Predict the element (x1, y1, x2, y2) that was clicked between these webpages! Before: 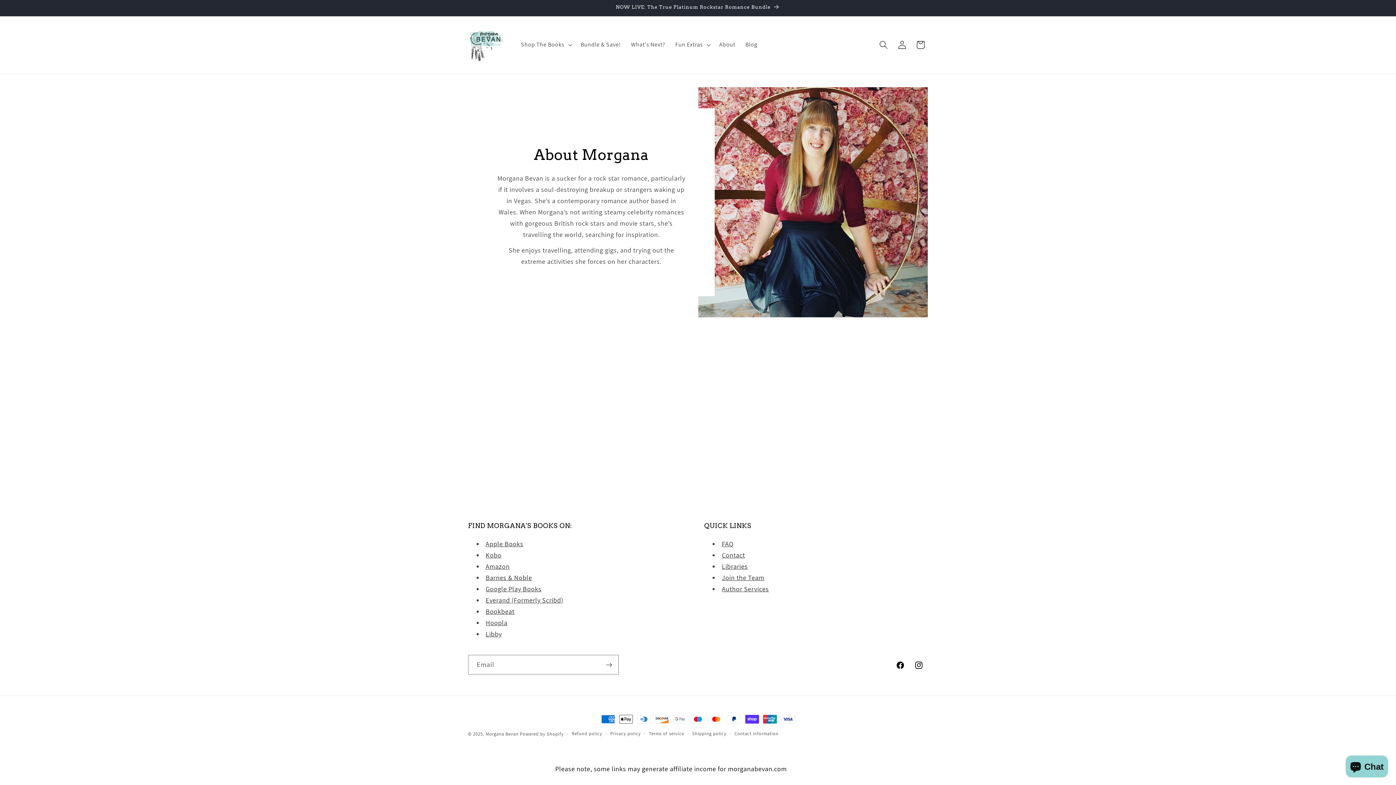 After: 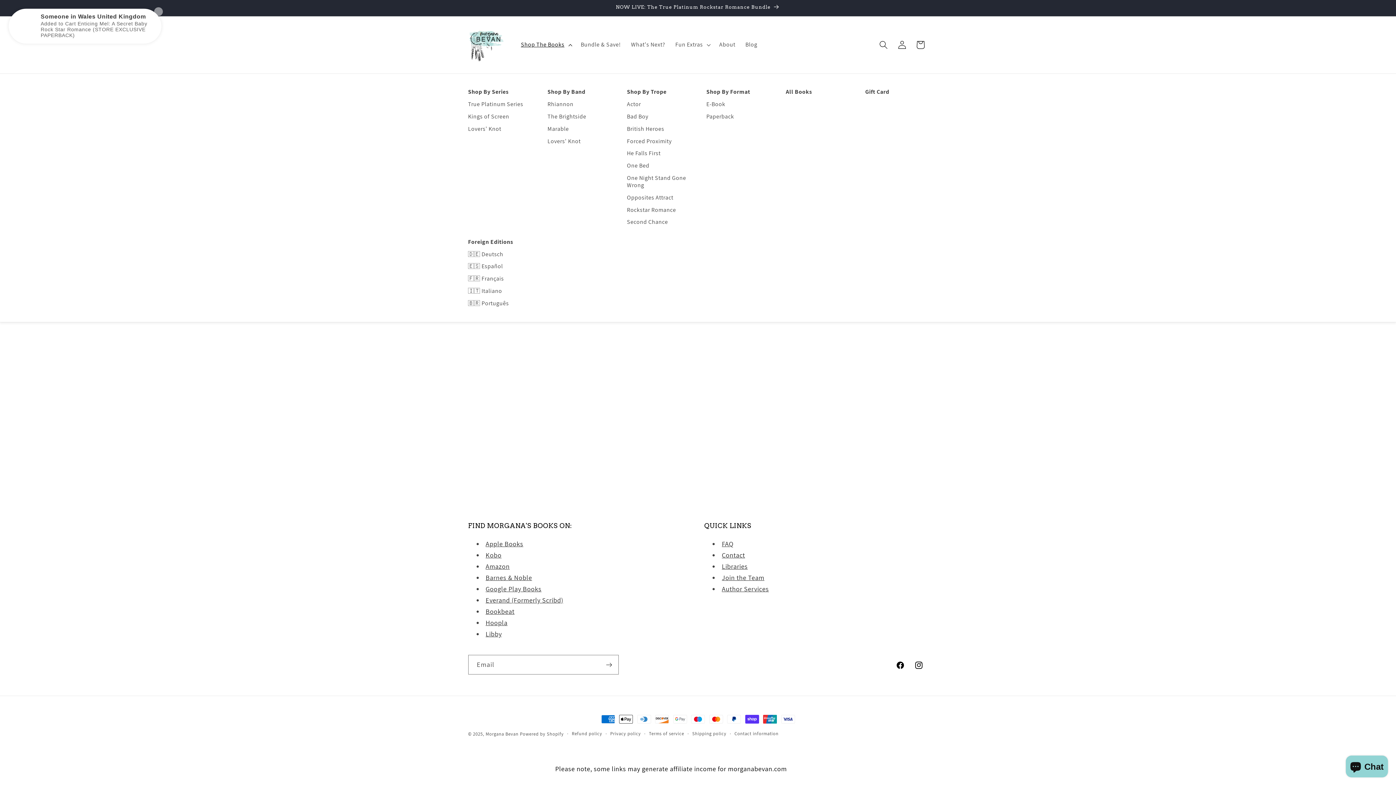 Action: label: Shop The Books bbox: (516, 36, 575, 53)